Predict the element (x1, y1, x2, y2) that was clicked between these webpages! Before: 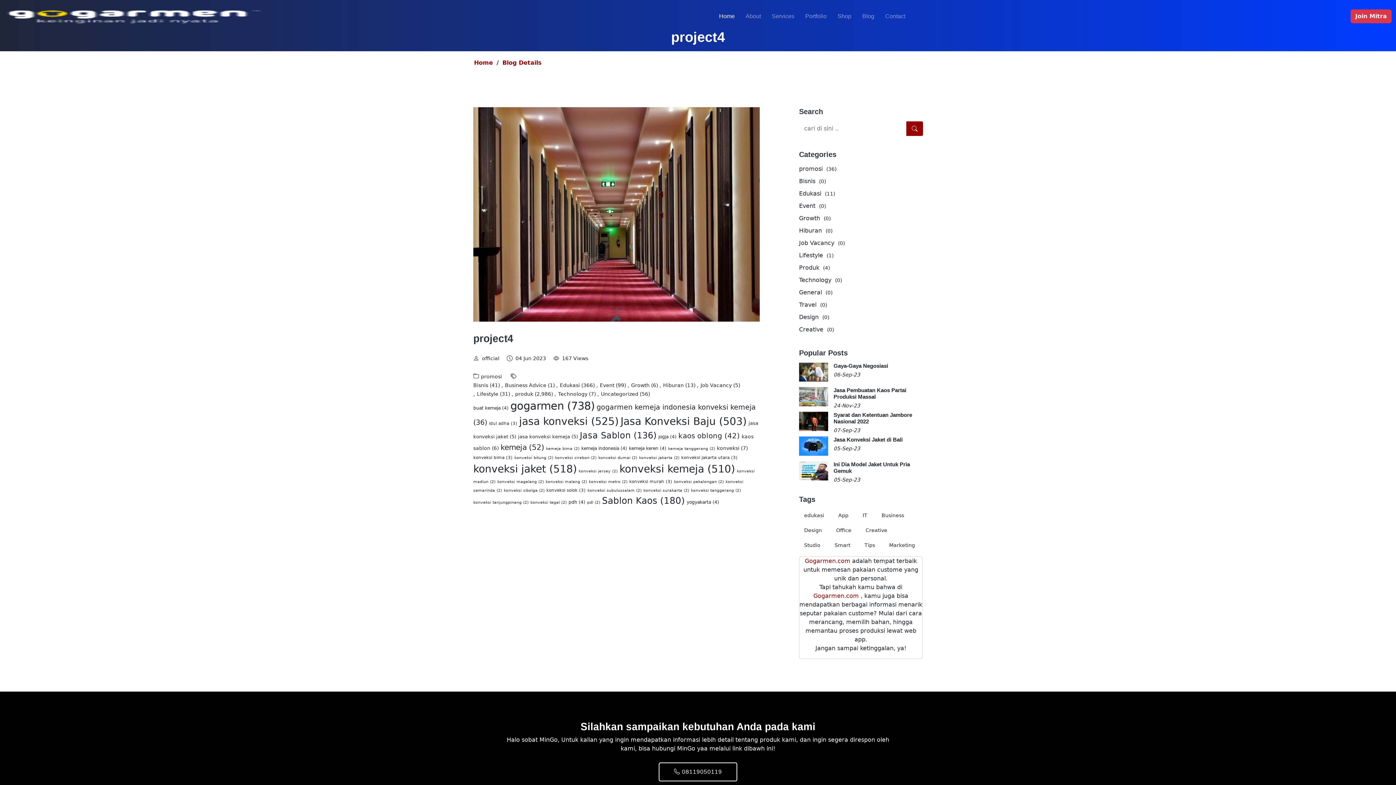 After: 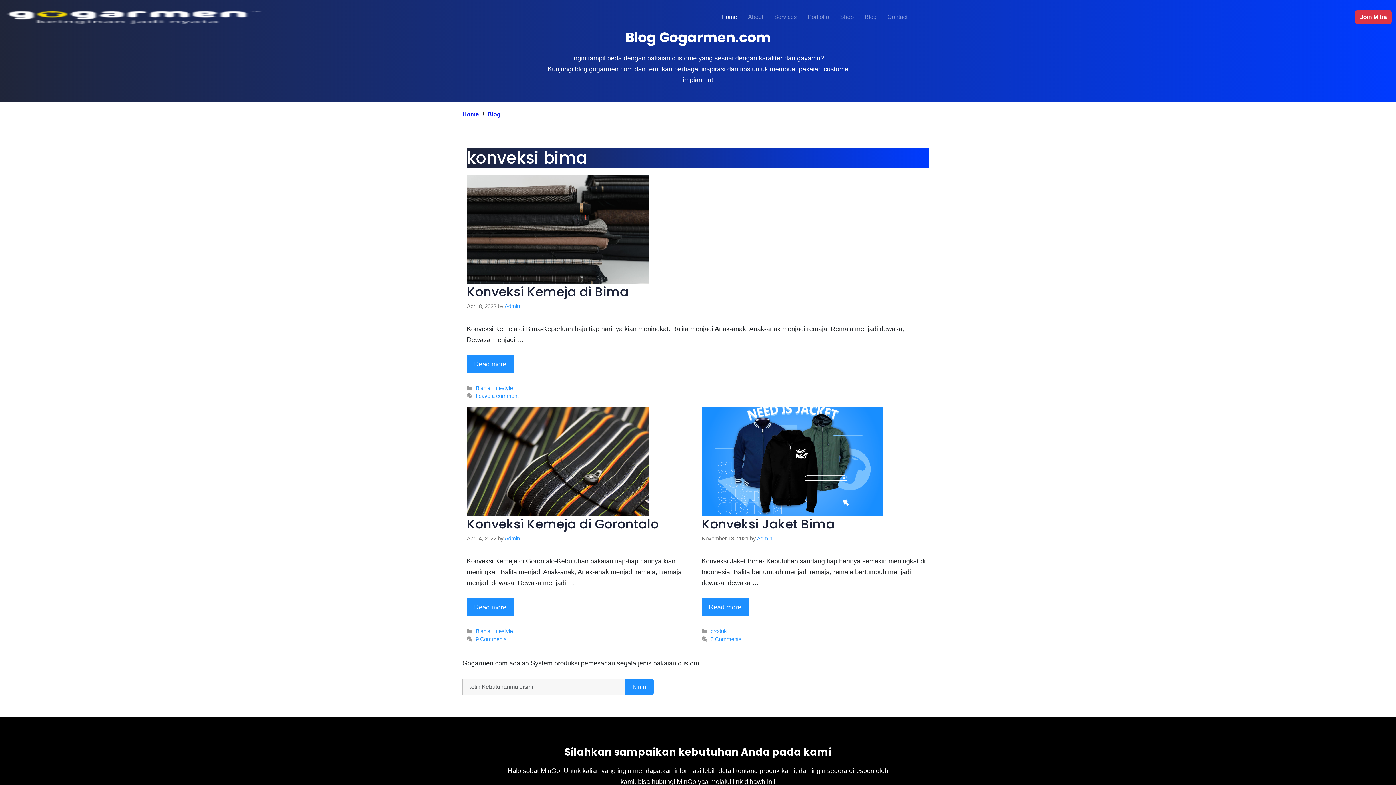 Action: label: konveksi bima (3 items) bbox: (473, 455, 512, 460)